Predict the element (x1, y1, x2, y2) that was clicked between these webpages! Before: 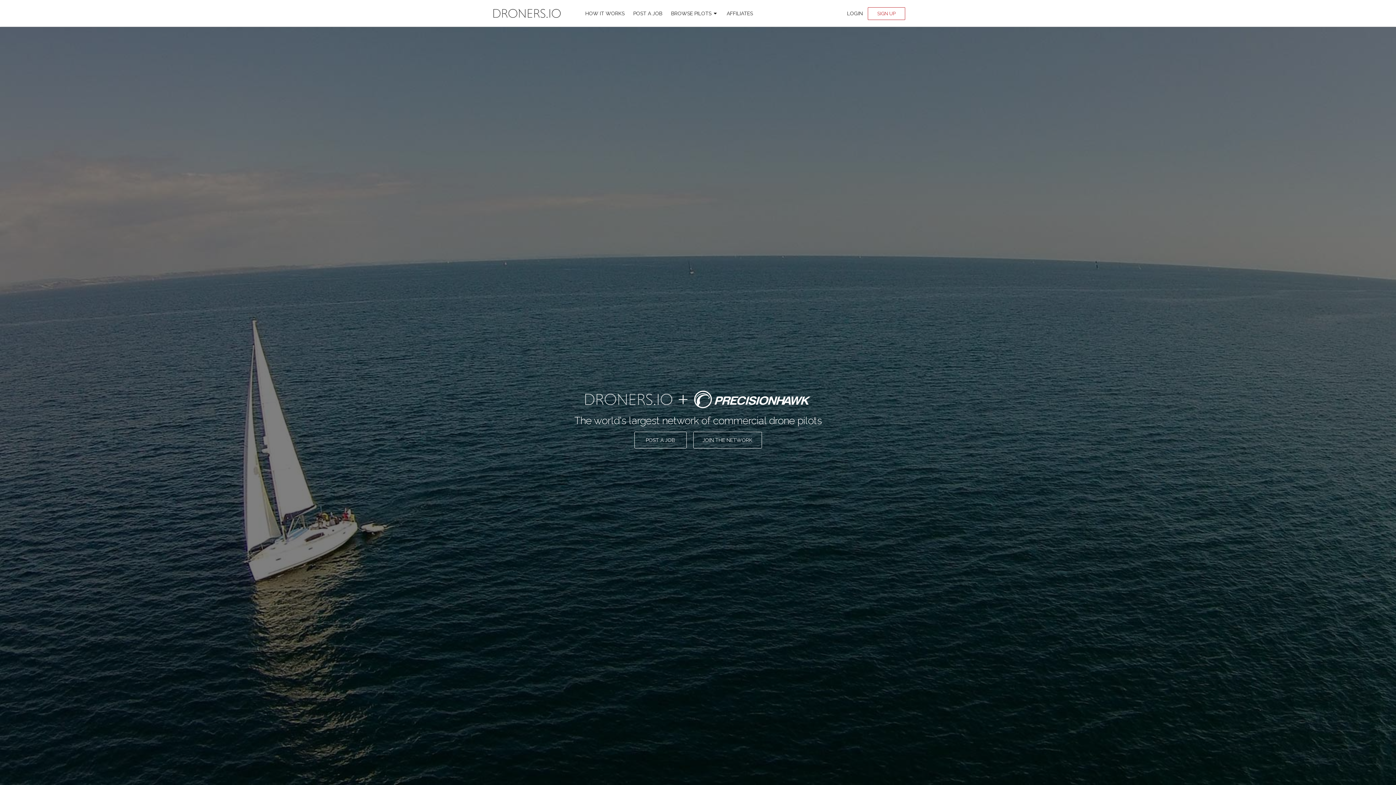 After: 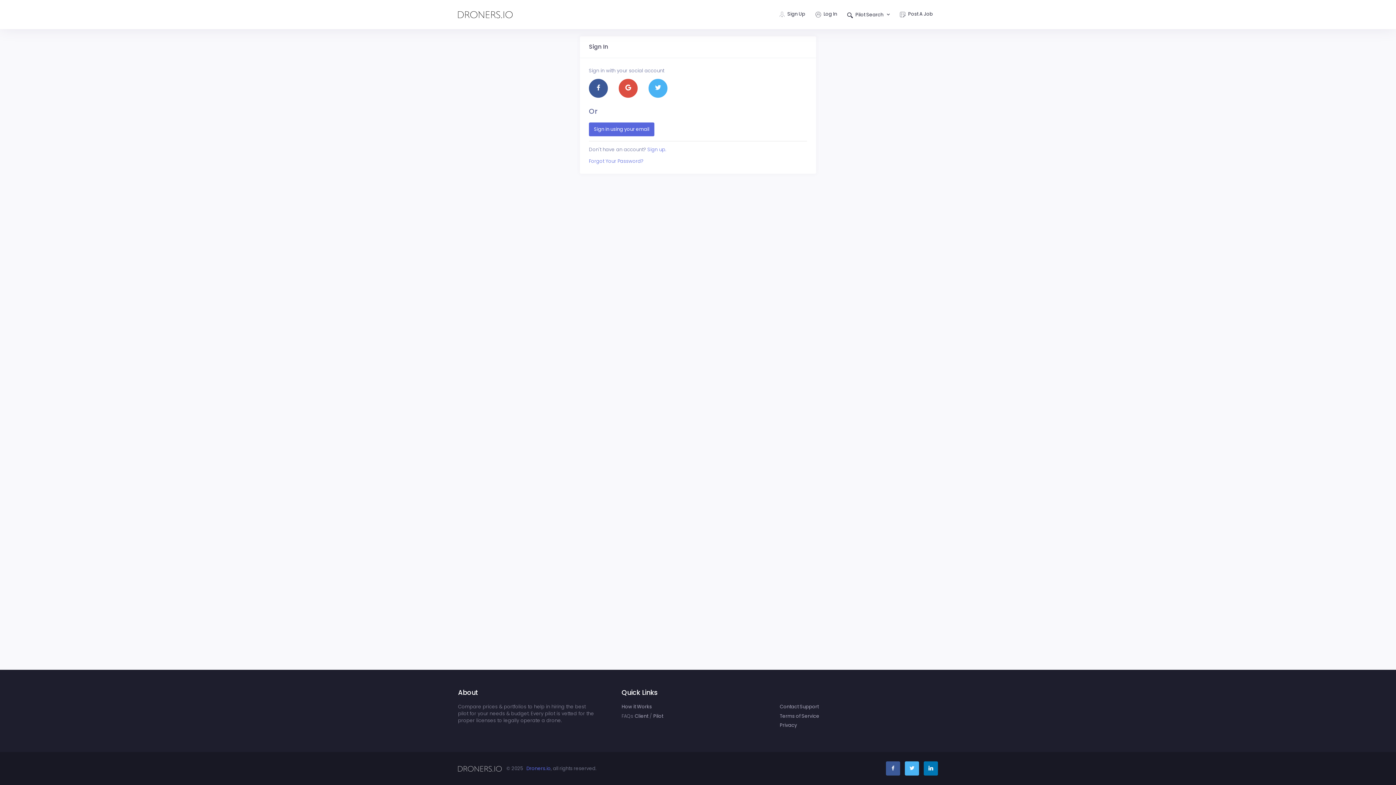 Action: bbox: (843, 5, 866, 22) label: LOGIN